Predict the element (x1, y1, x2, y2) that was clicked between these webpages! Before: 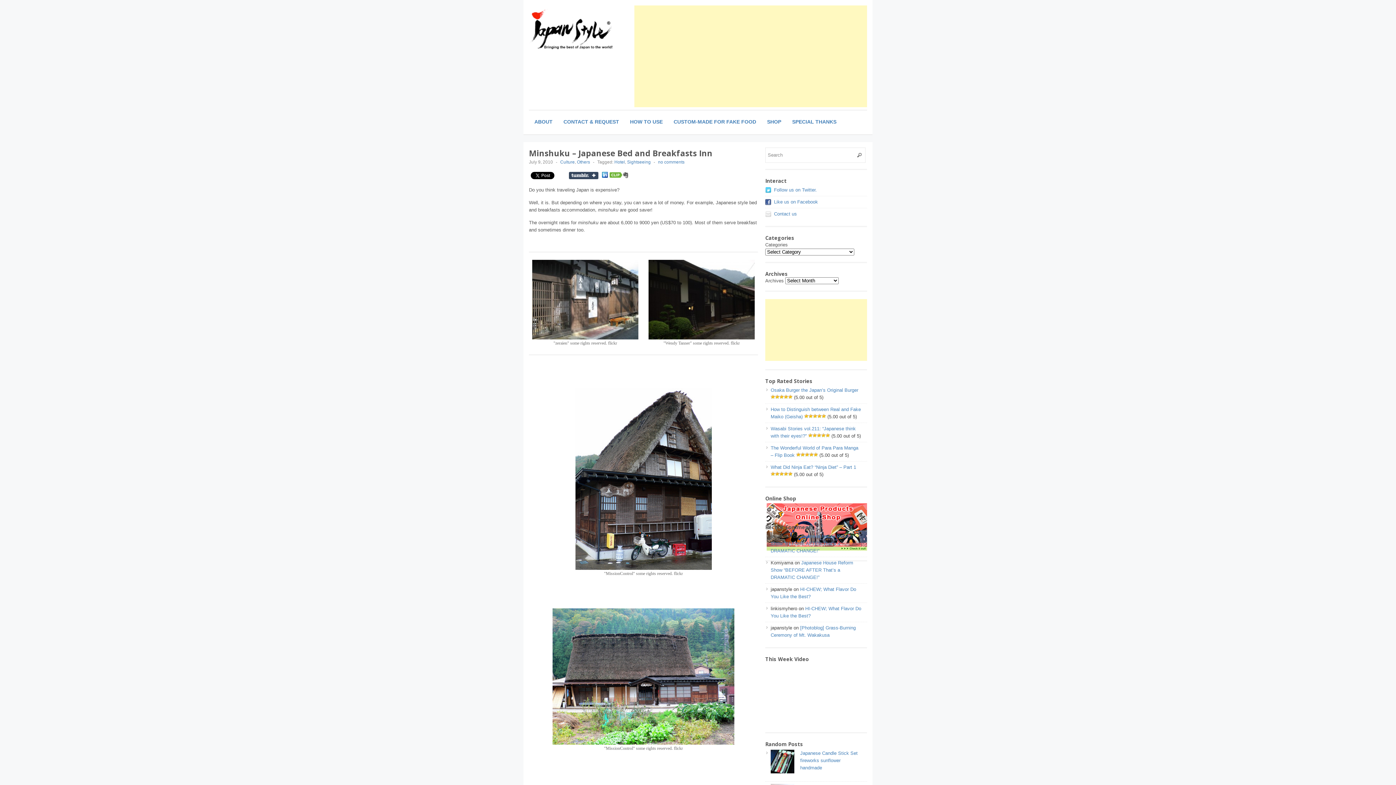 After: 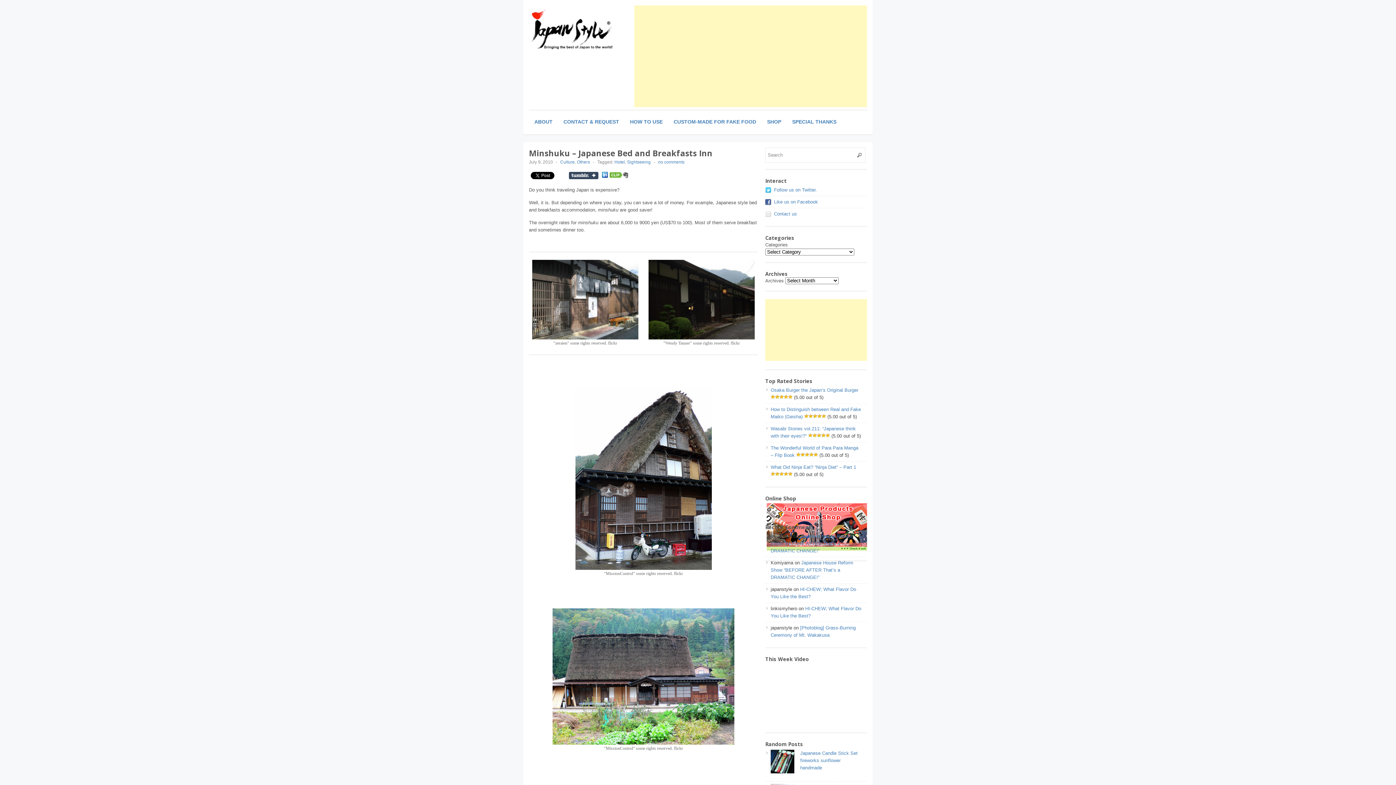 Action: bbox: (550, 608, 736, 745)